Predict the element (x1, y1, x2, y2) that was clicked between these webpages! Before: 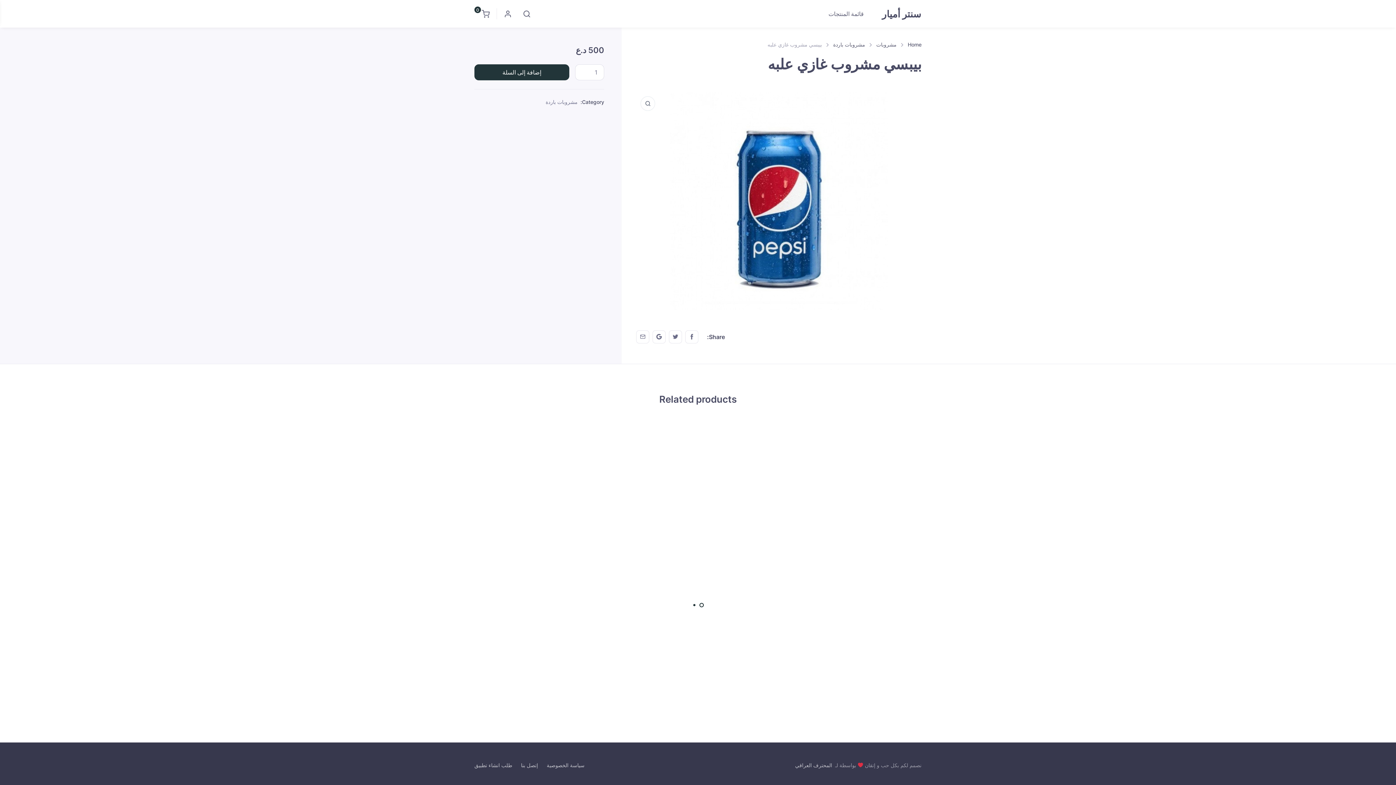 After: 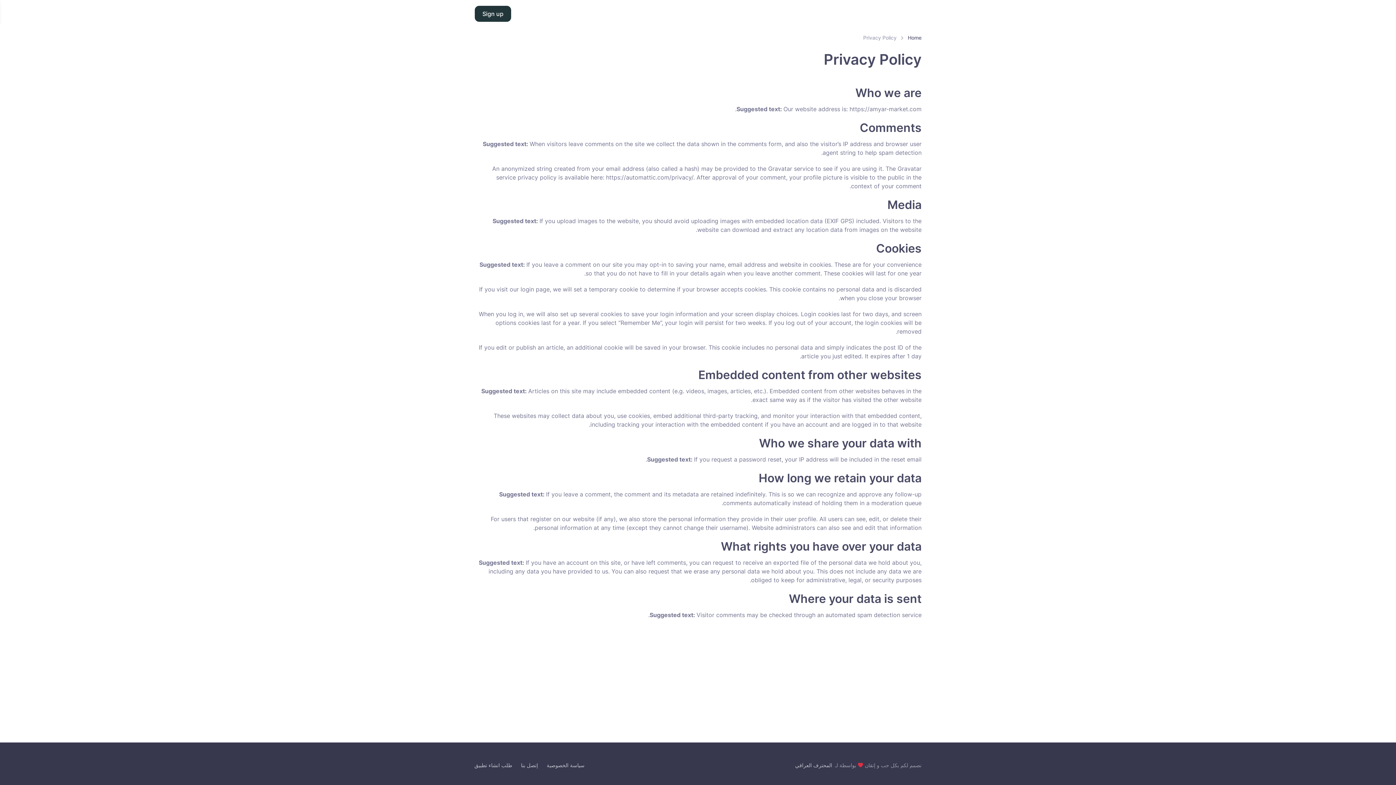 Action: label: سياسة الخصوصية bbox: (546, 761, 584, 769)